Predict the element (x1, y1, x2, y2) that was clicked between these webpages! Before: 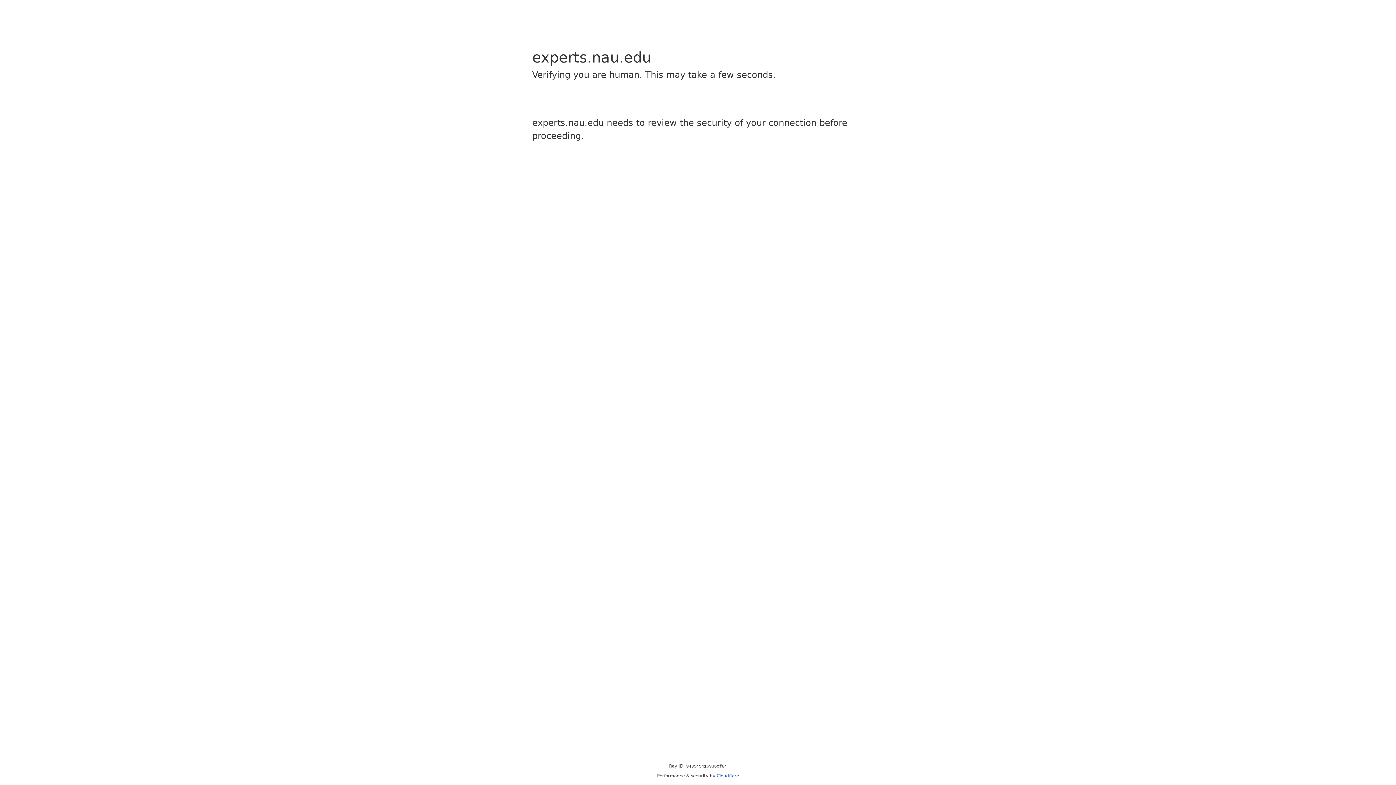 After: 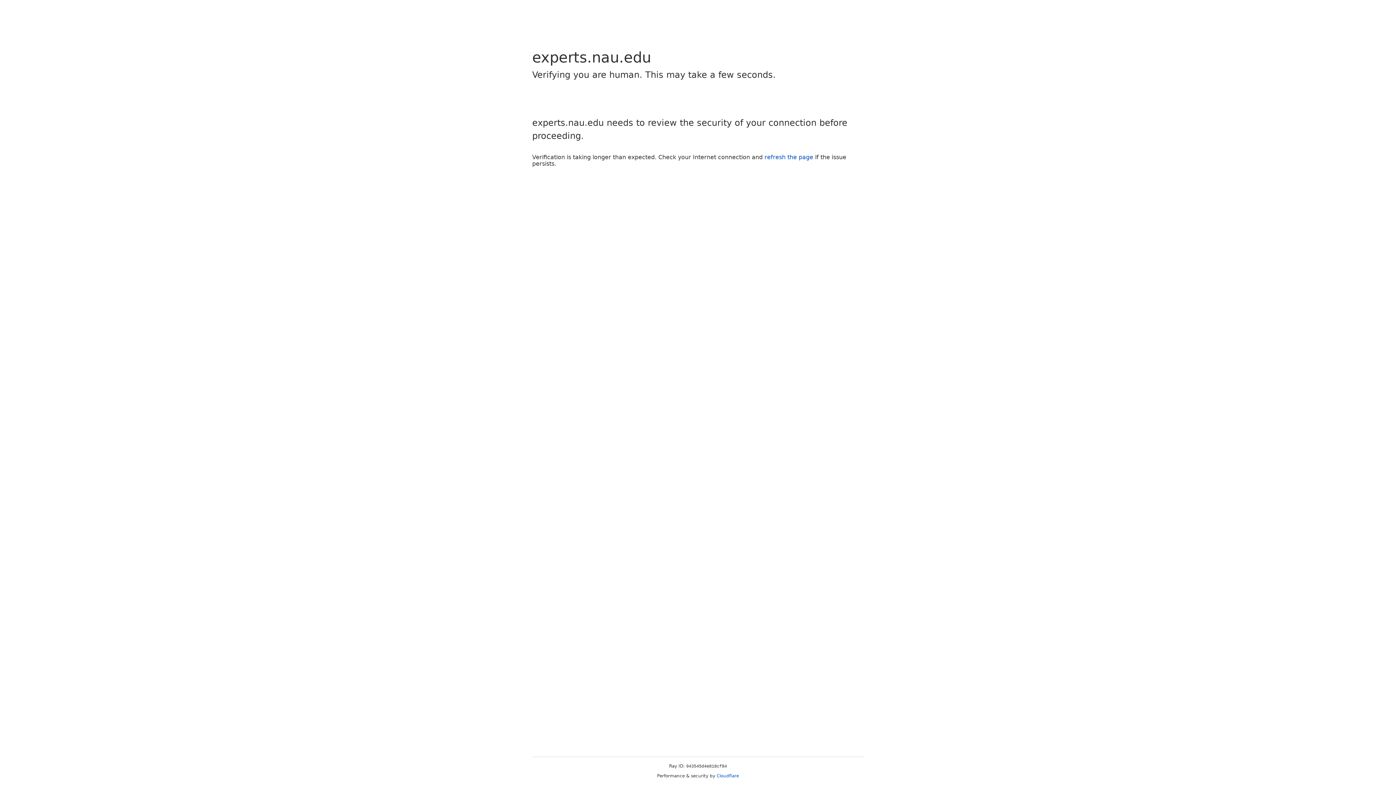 Action: label: Cloudflare bbox: (716, 773, 739, 778)